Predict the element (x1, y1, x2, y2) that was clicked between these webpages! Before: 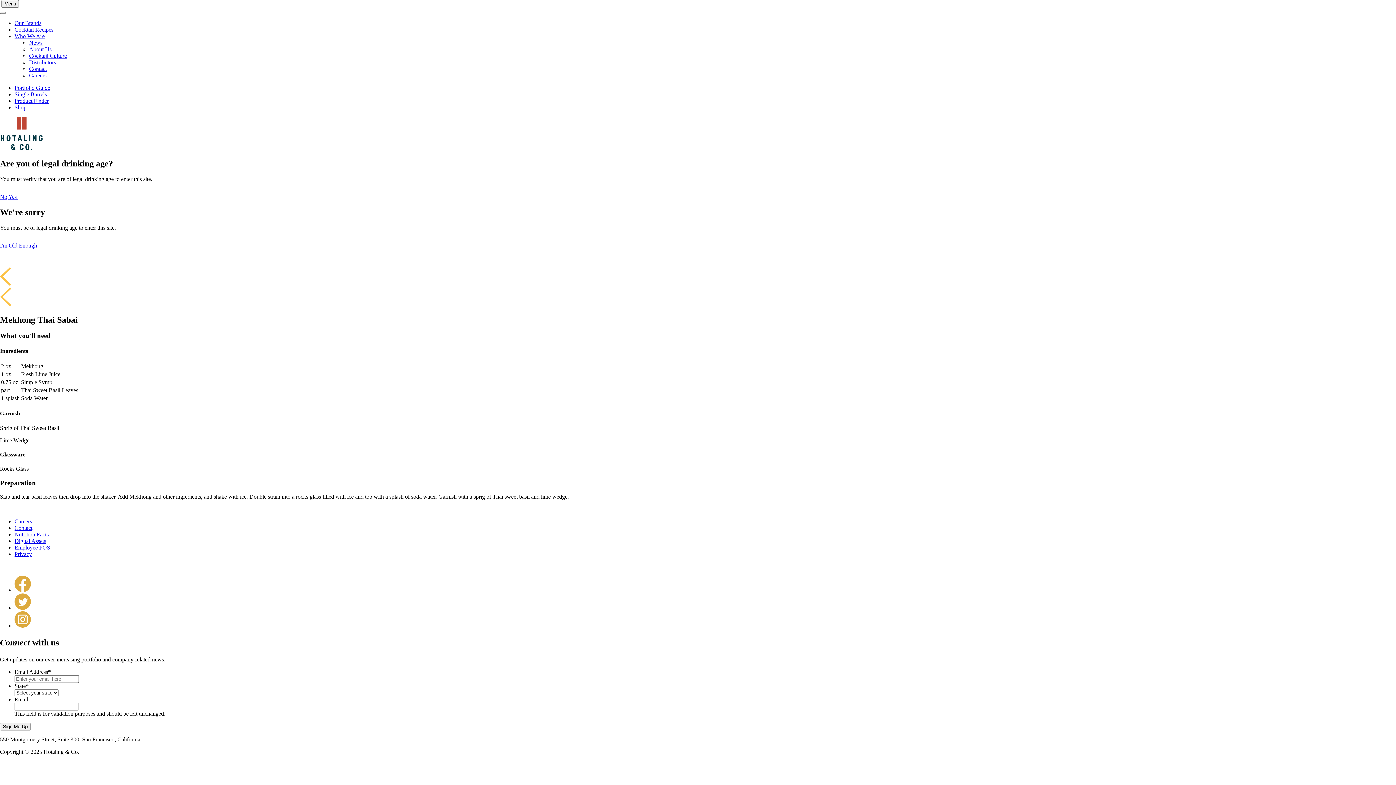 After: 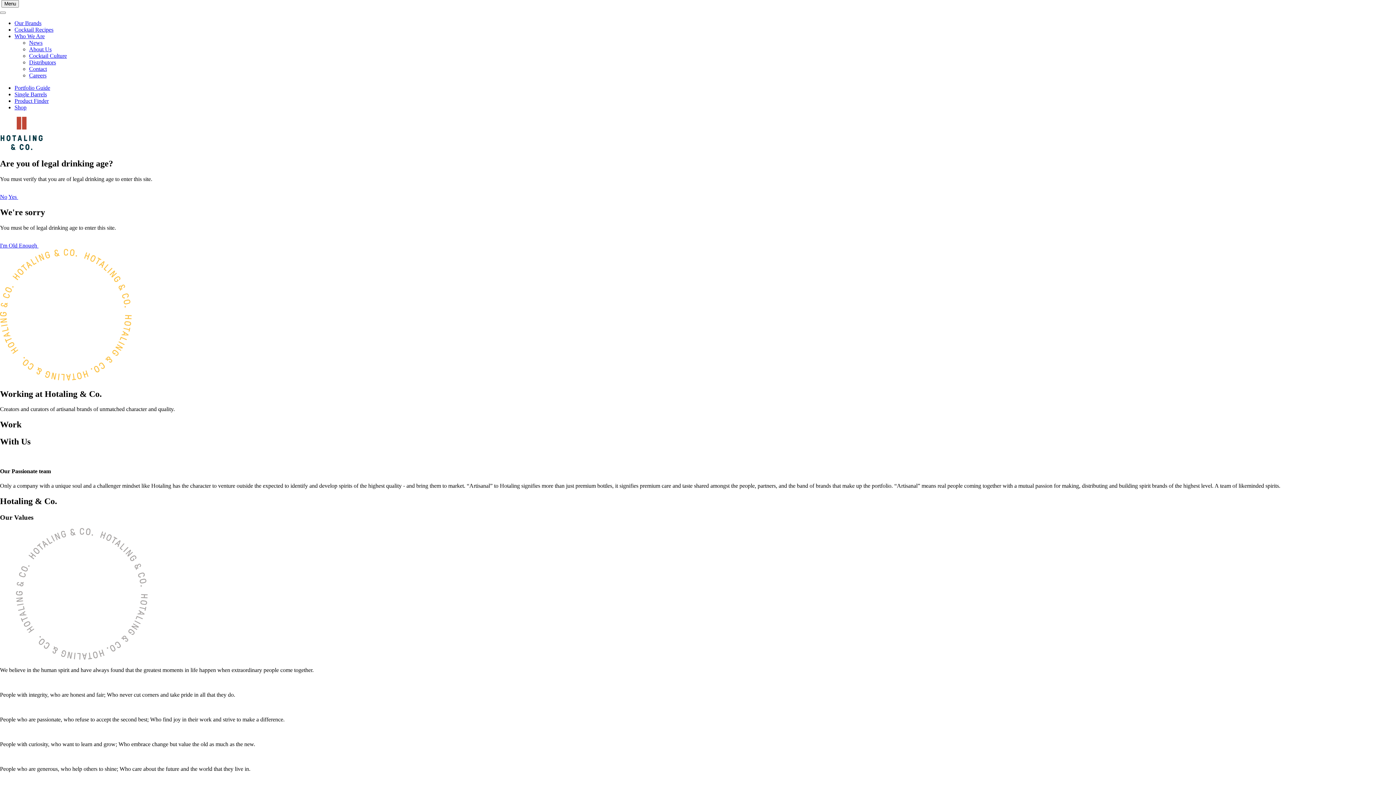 Action: bbox: (14, 518, 32, 524) label: Careers